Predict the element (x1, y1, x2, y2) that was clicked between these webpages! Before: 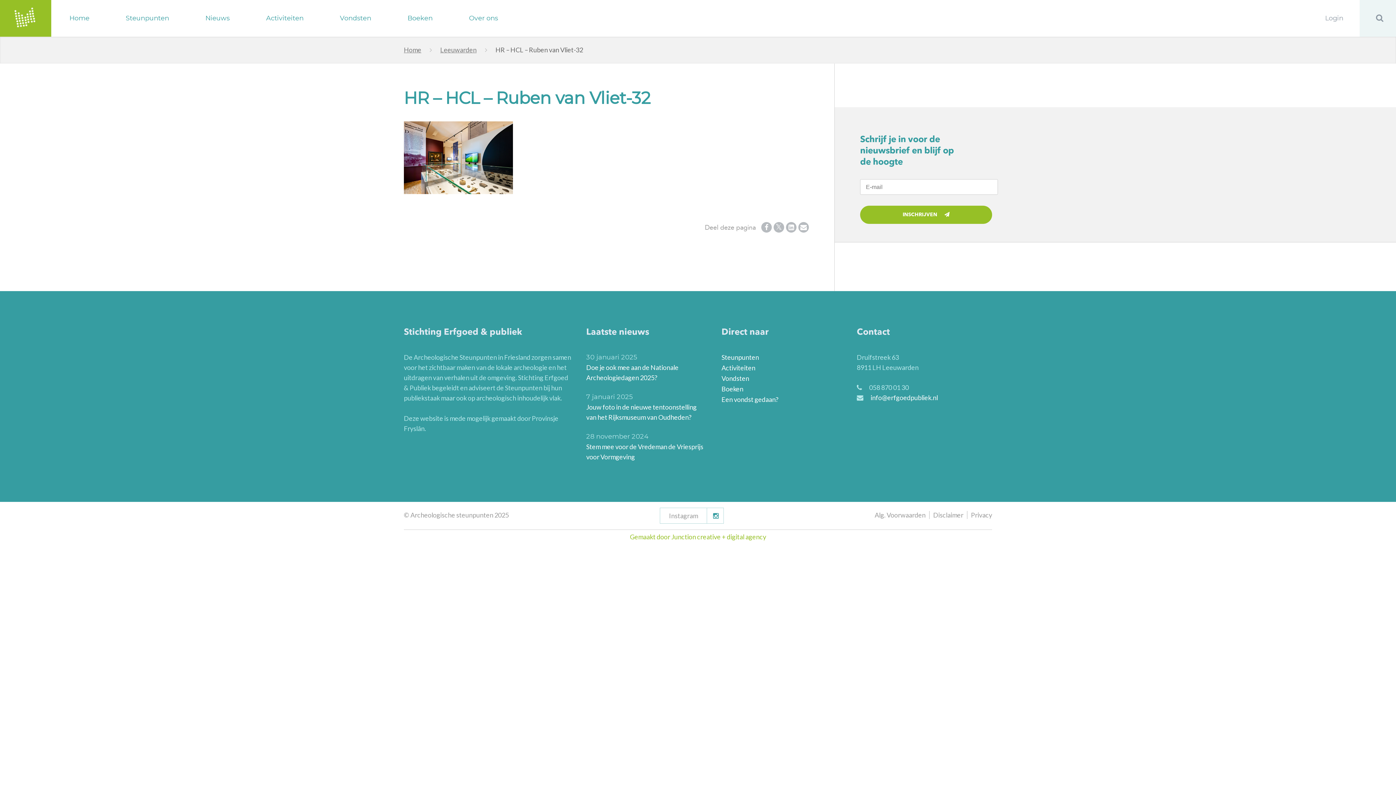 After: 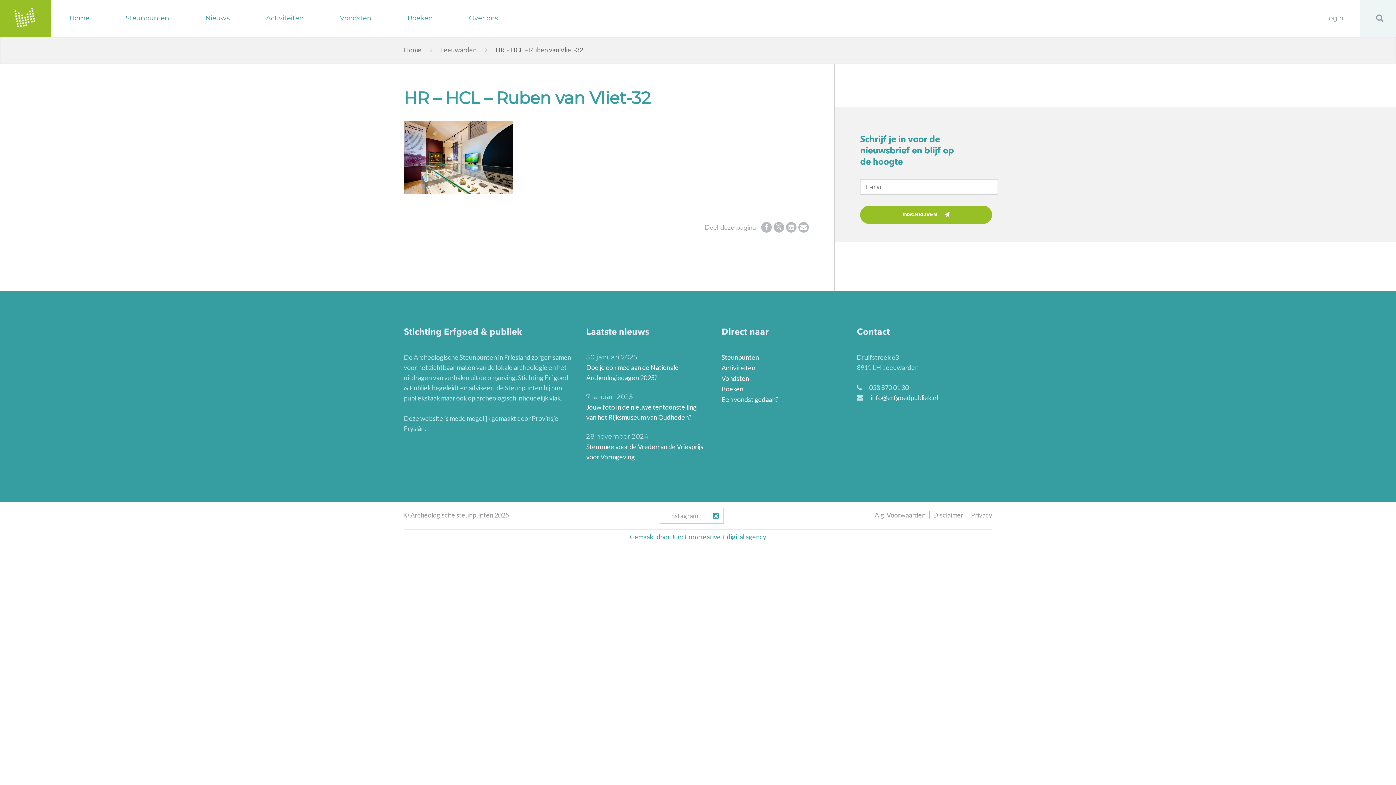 Action: bbox: (630, 533, 766, 541) label: Gemaakt door Junction creative + digital agency